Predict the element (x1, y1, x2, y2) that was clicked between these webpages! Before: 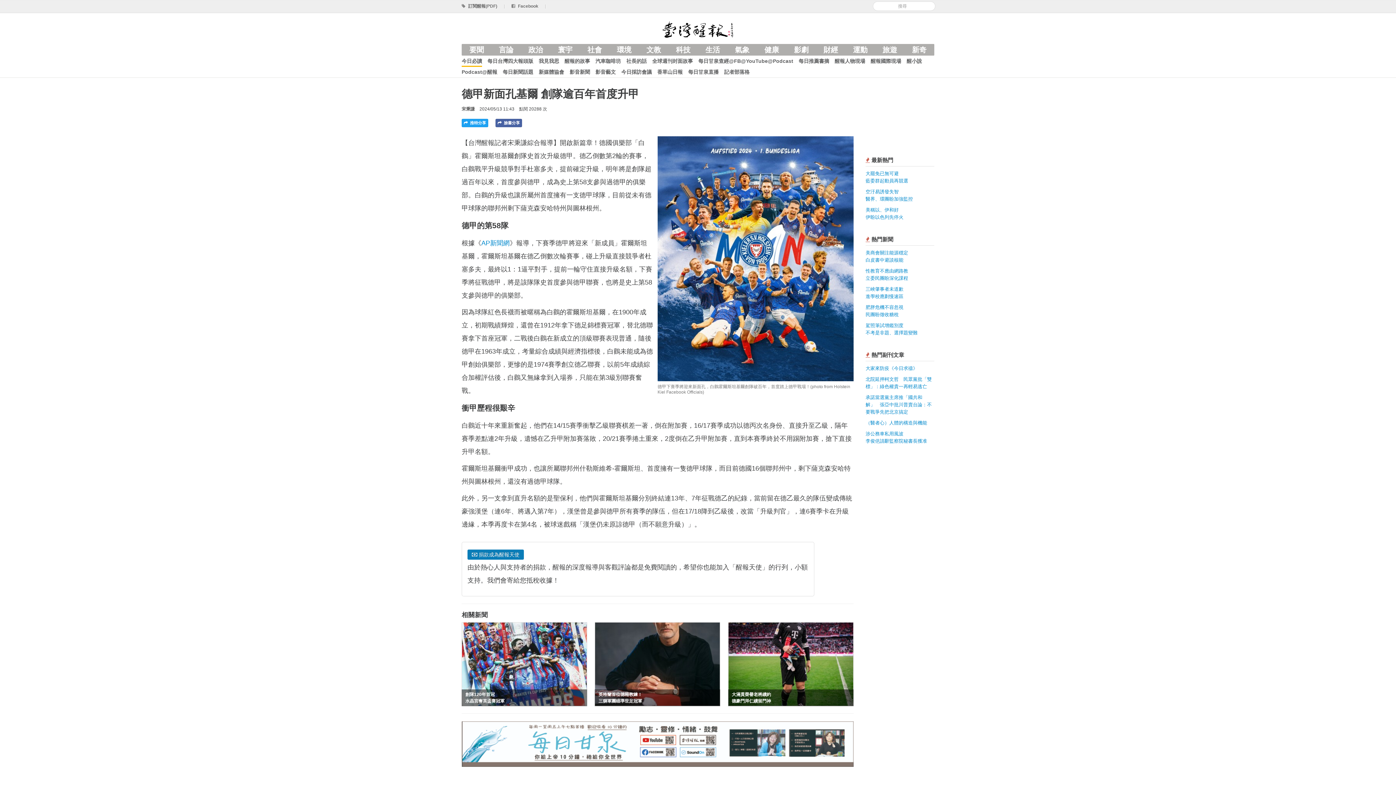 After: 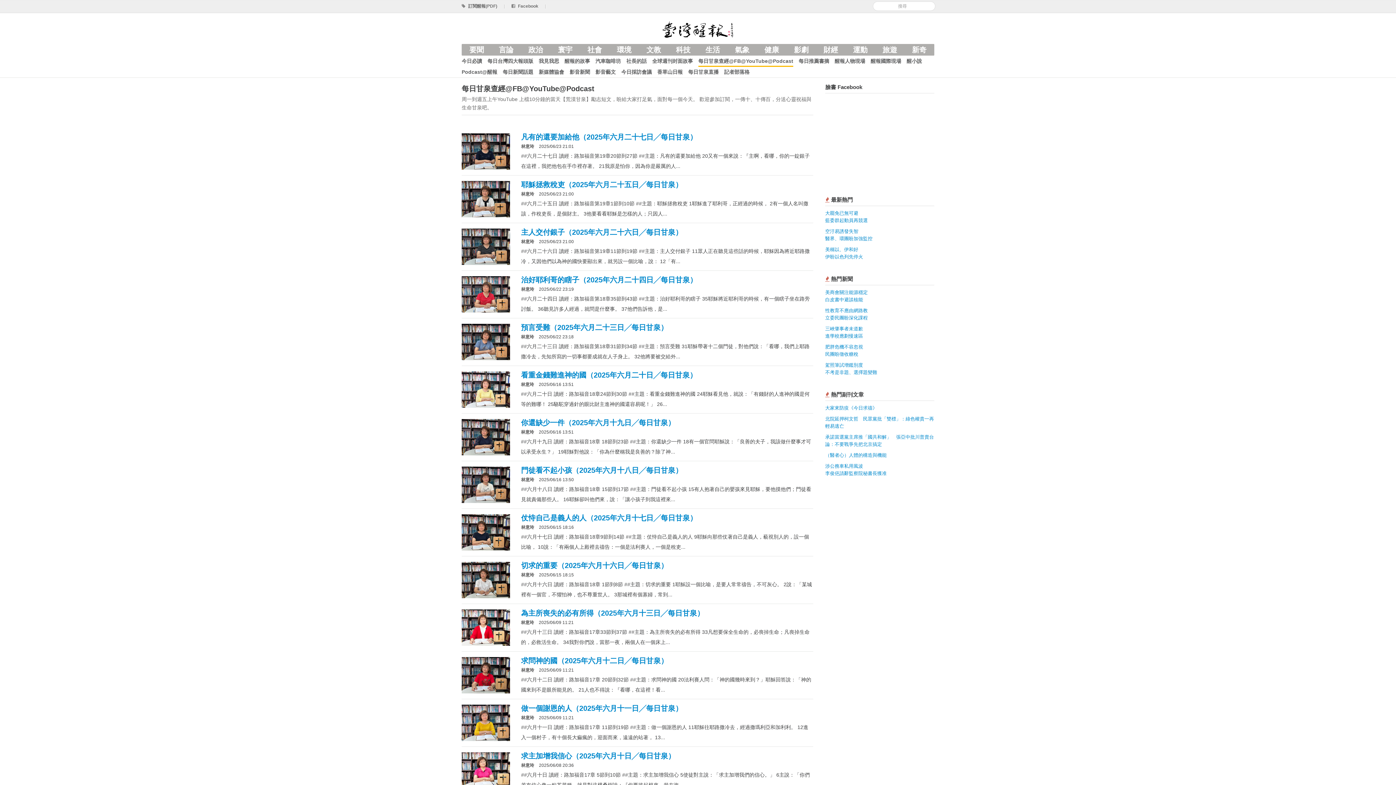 Action: label: 每日甘泉查經@FB@YouTube@Podcast bbox: (698, 55, 793, 66)